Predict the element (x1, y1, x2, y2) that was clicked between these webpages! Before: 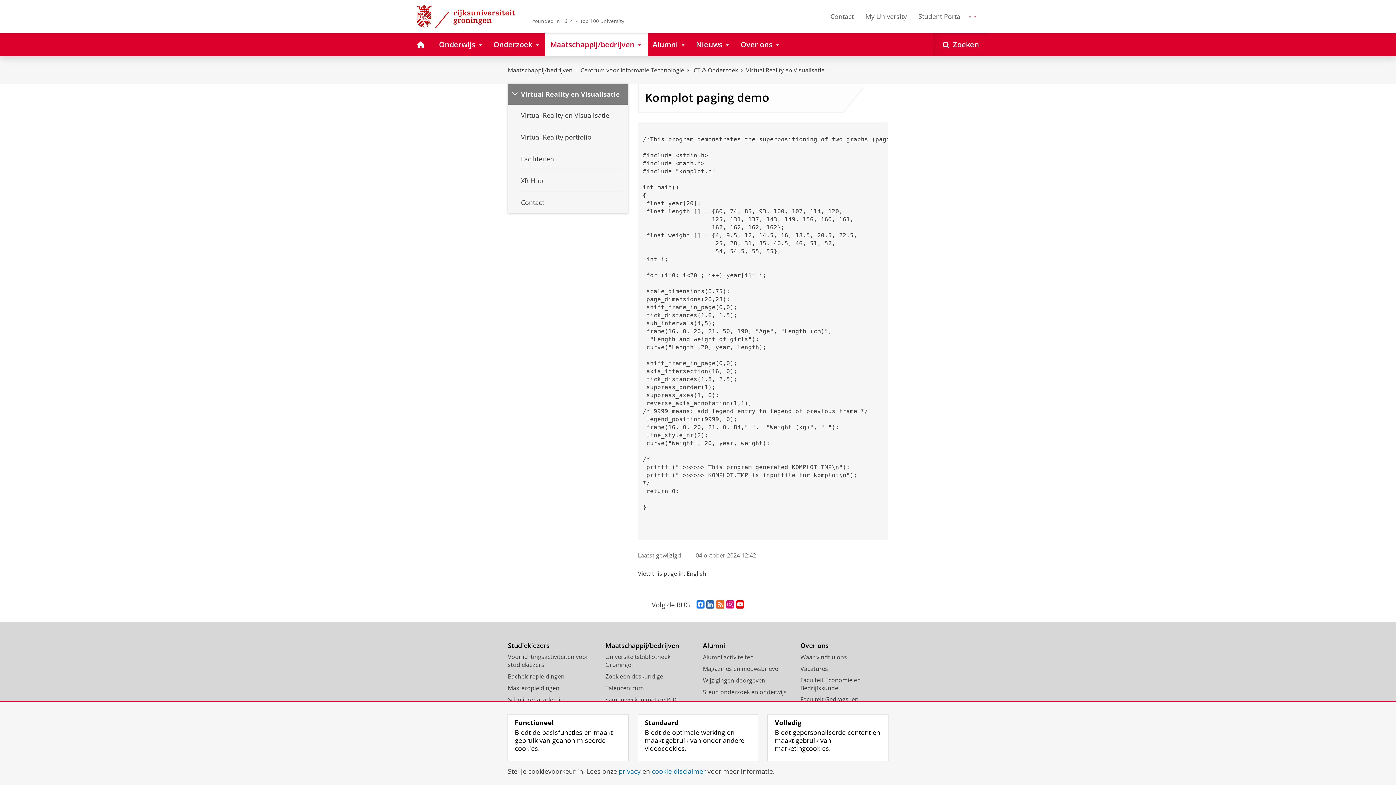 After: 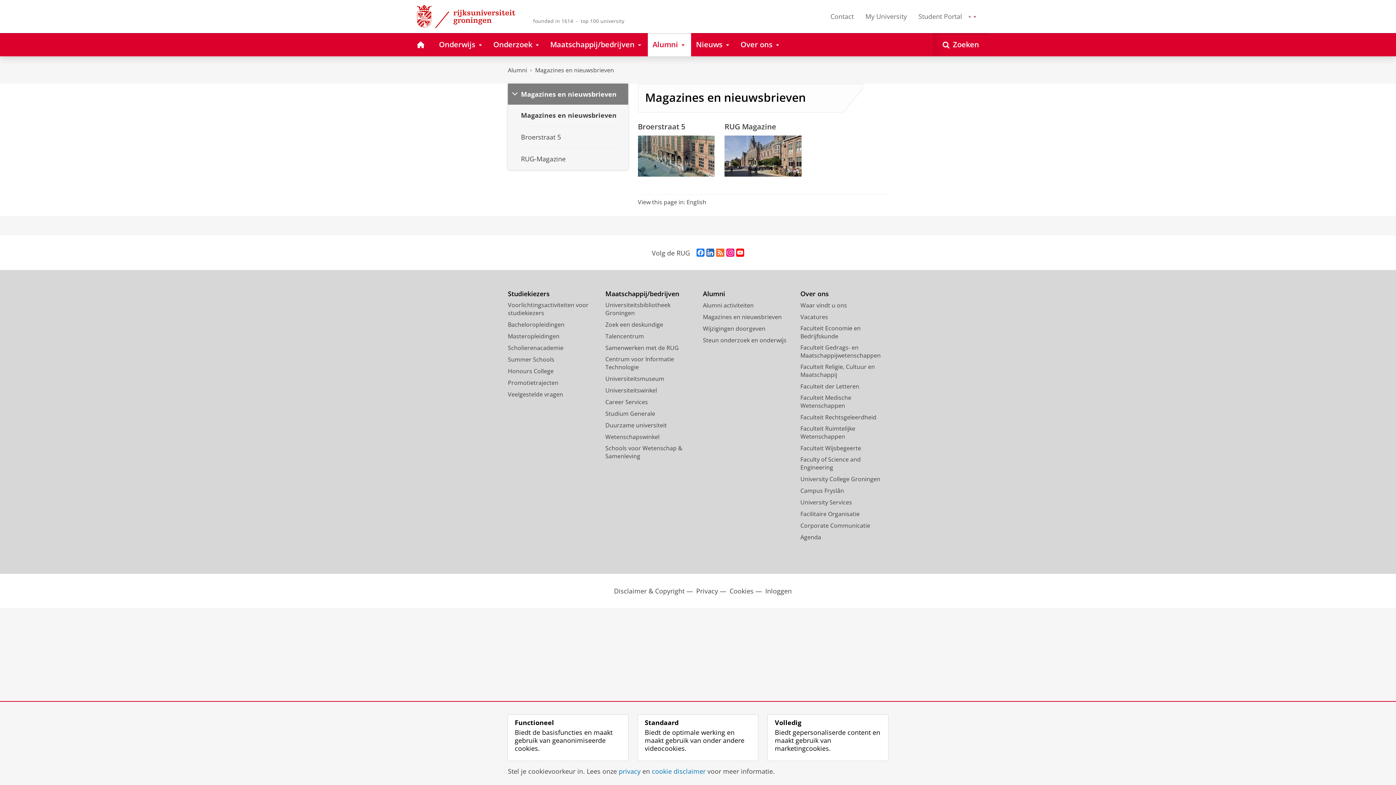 Action: bbox: (703, 665, 782, 673) label: Magazines en nieuwsbrieven